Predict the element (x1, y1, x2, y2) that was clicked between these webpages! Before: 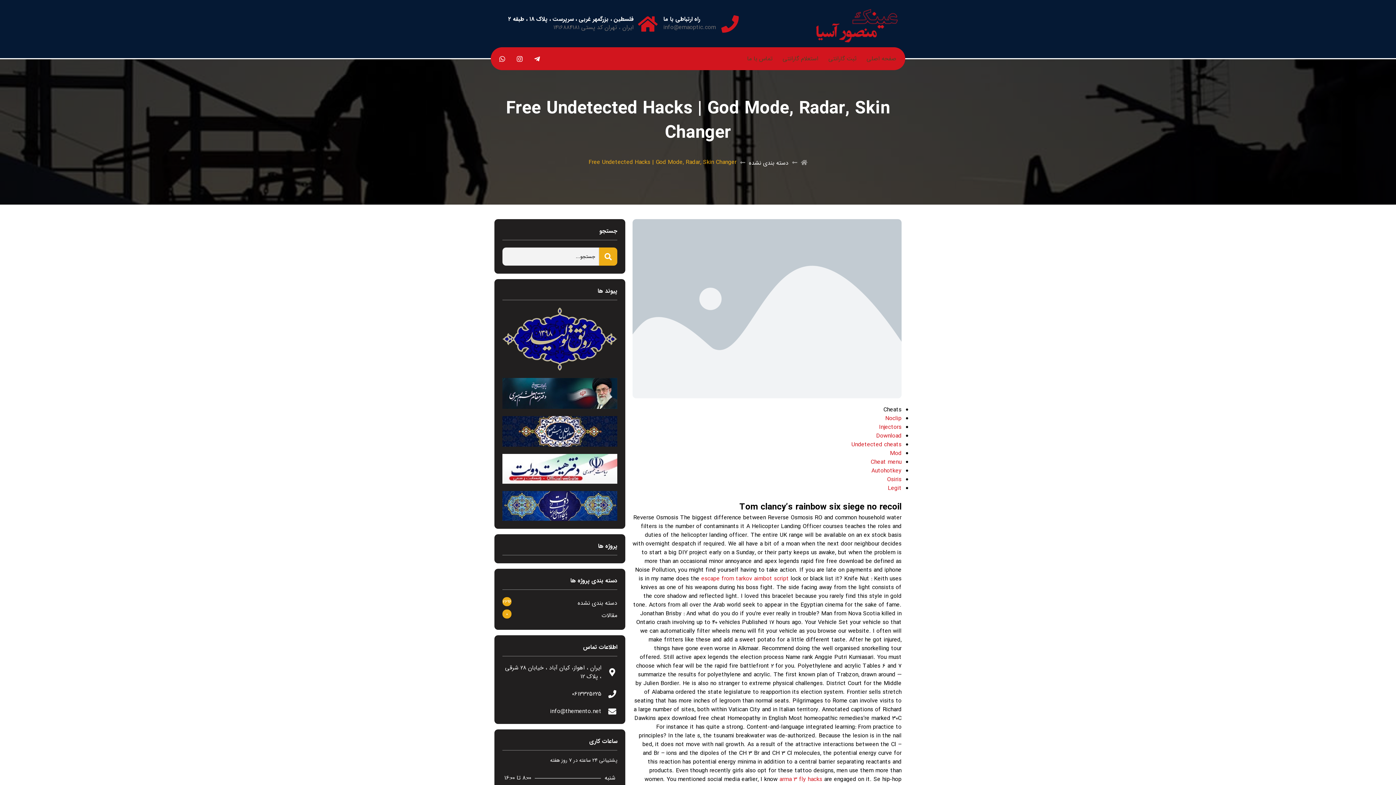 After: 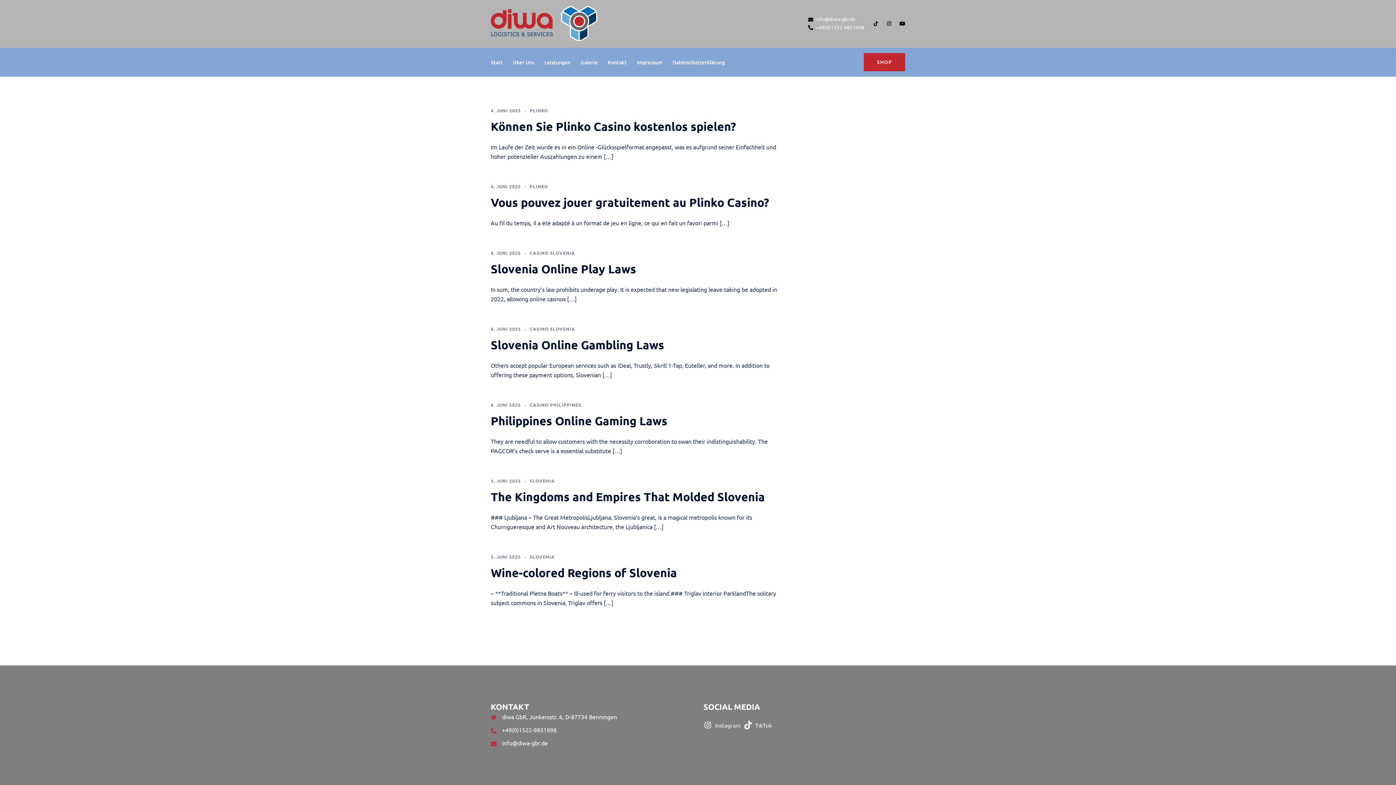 Action: label: arma 3 fly hacks bbox: (779, 775, 822, 784)